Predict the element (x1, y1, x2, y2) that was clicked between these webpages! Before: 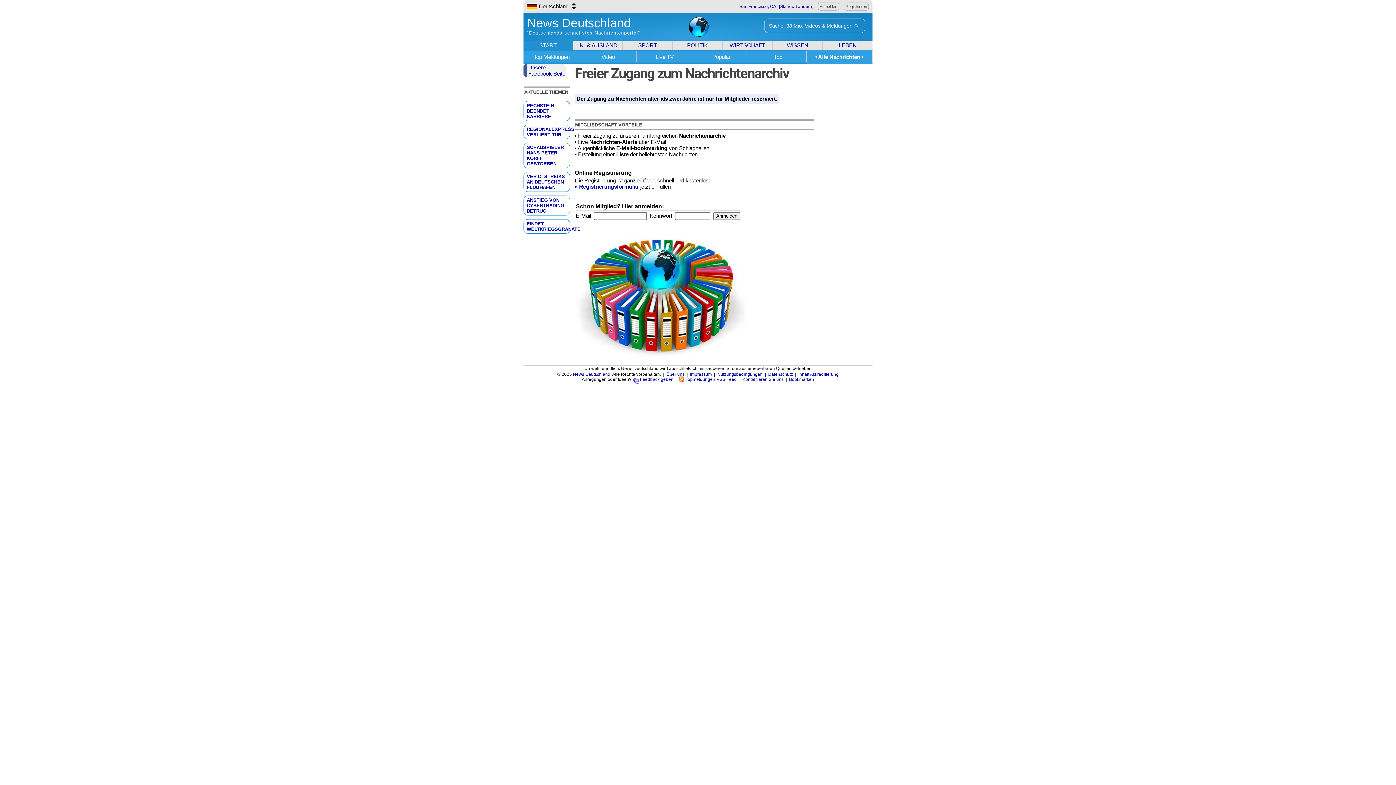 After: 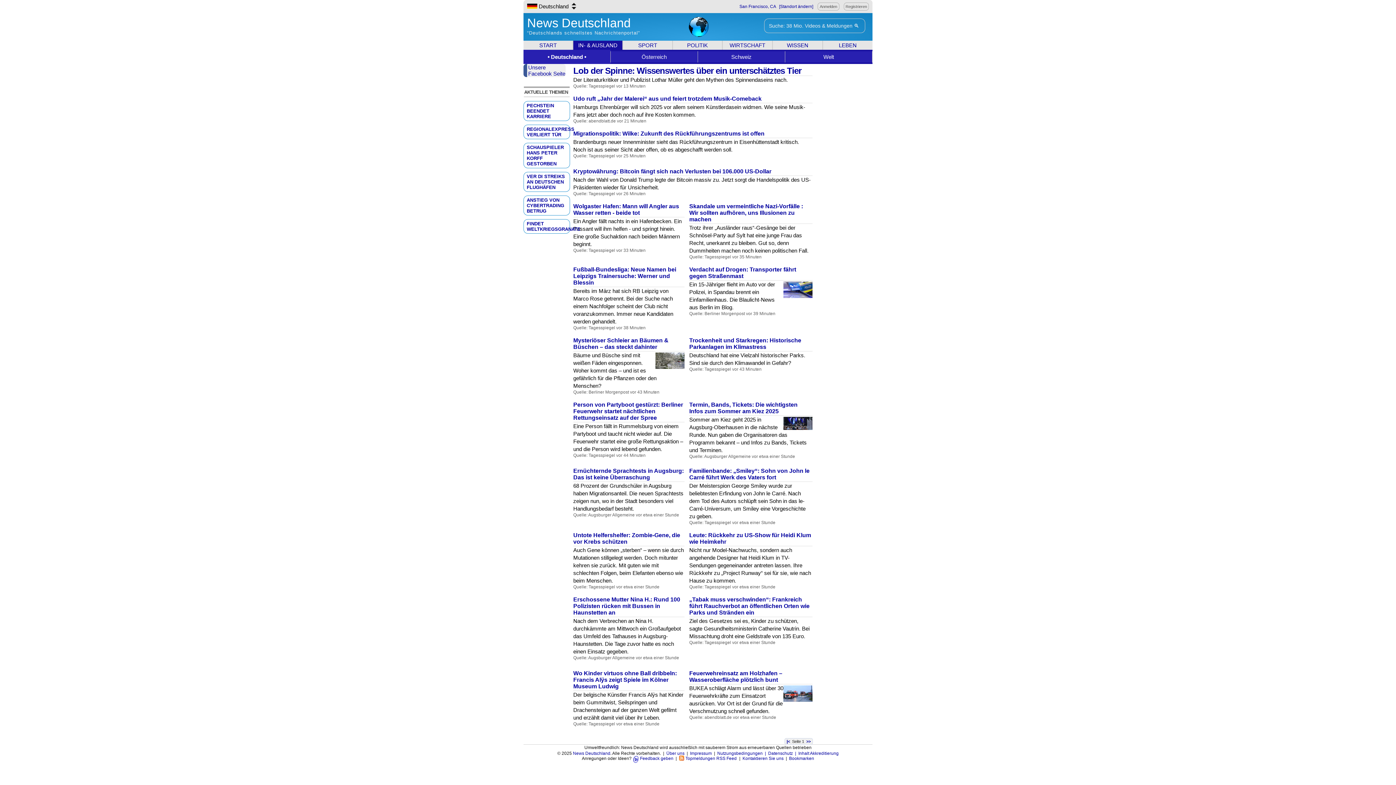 Action: label: IN- & AUSLAND bbox: (578, 42, 617, 48)